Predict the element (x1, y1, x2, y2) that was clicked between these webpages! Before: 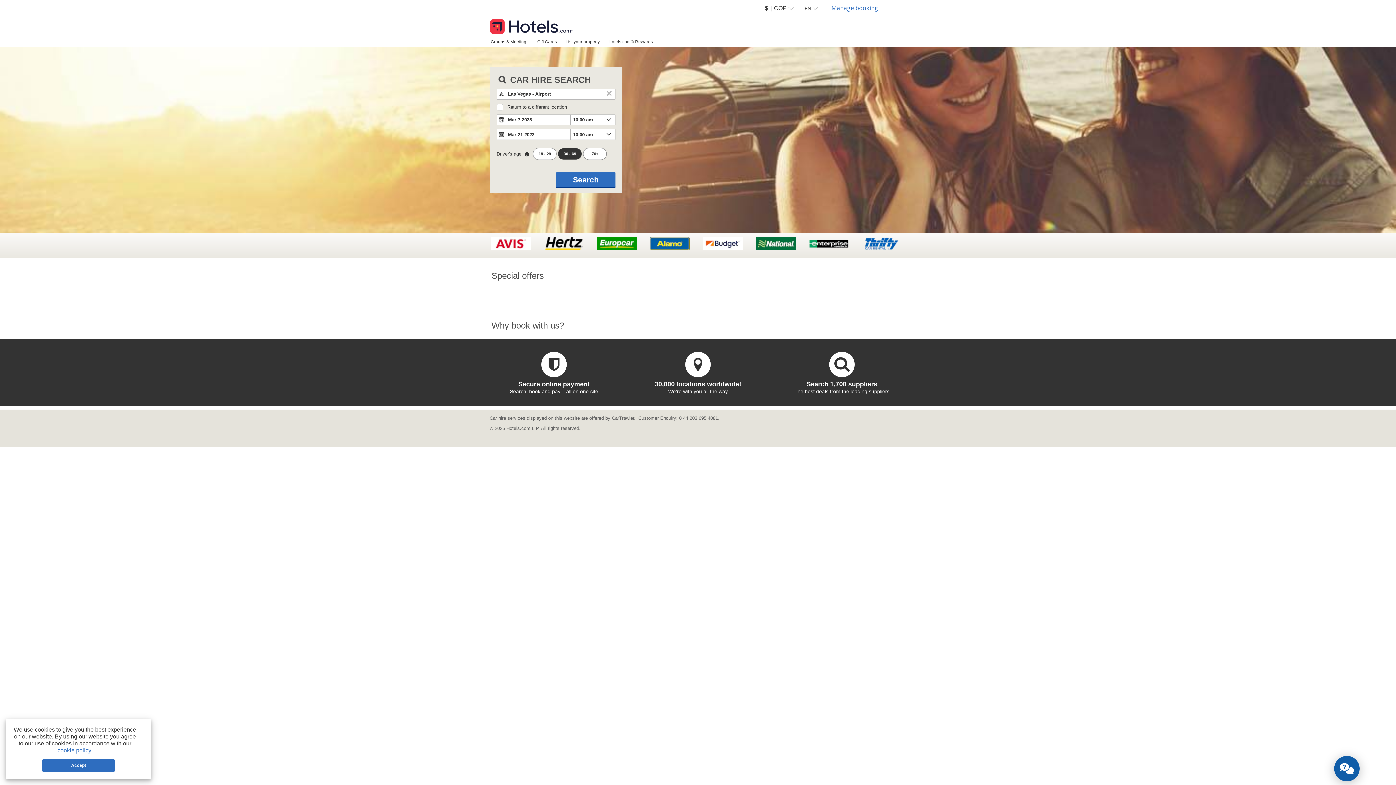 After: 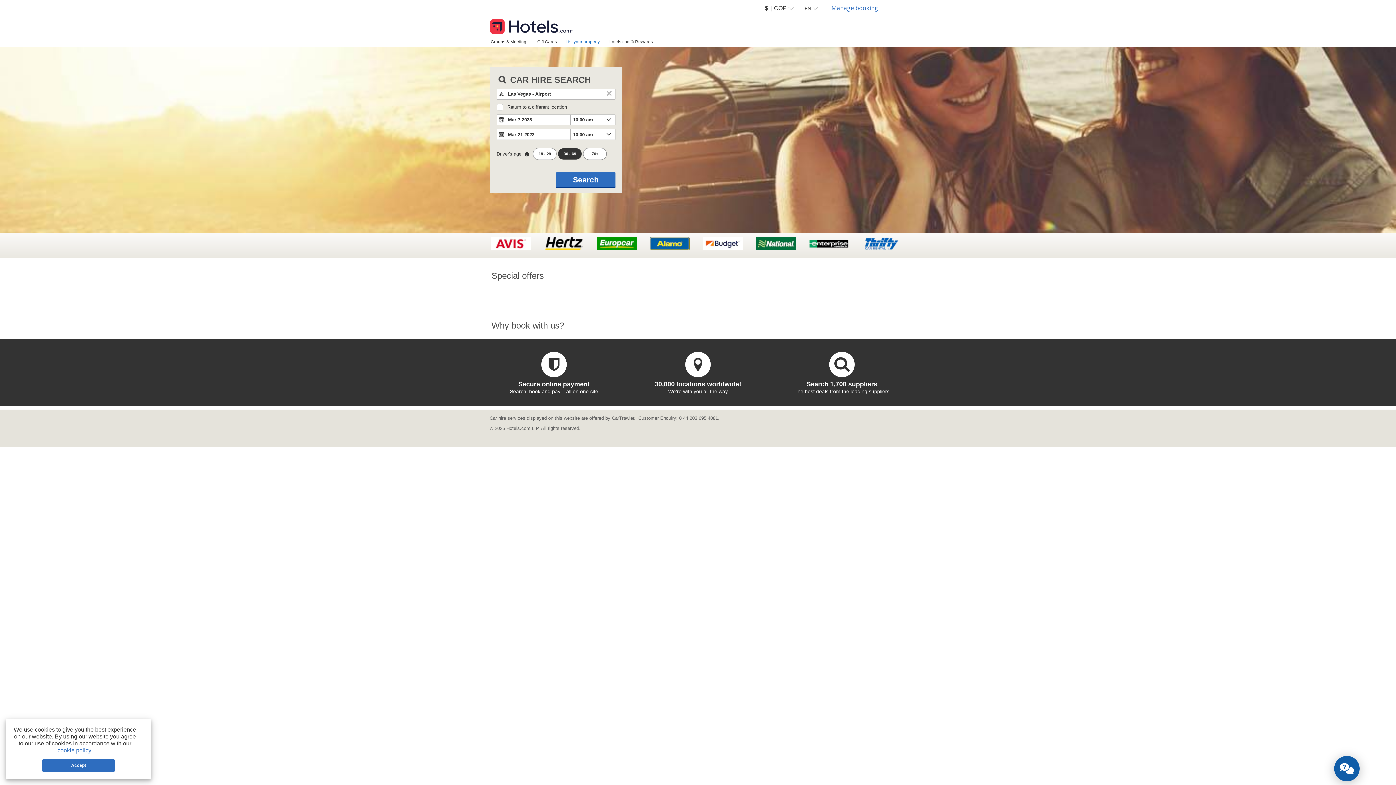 Action: label: List your property bbox: (561, 36, 604, 46)